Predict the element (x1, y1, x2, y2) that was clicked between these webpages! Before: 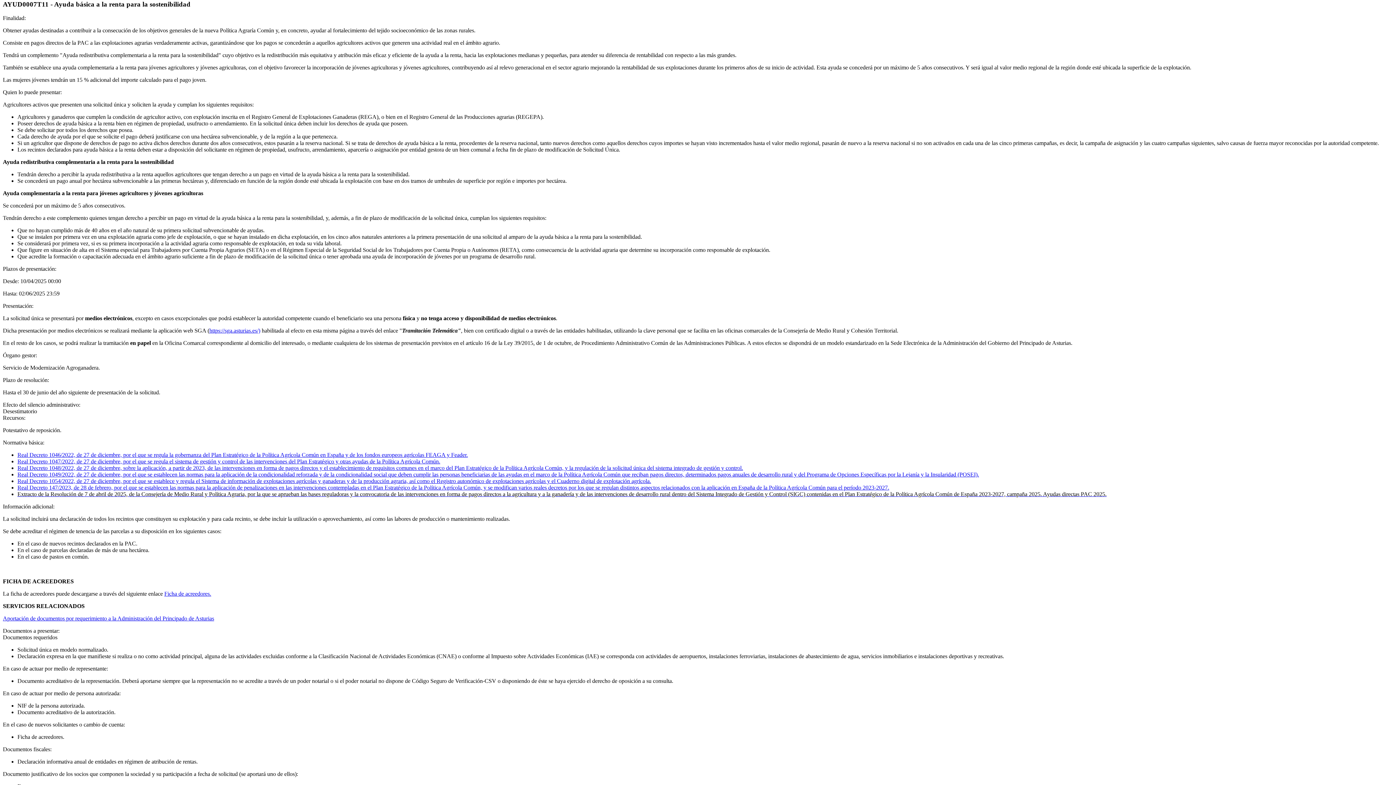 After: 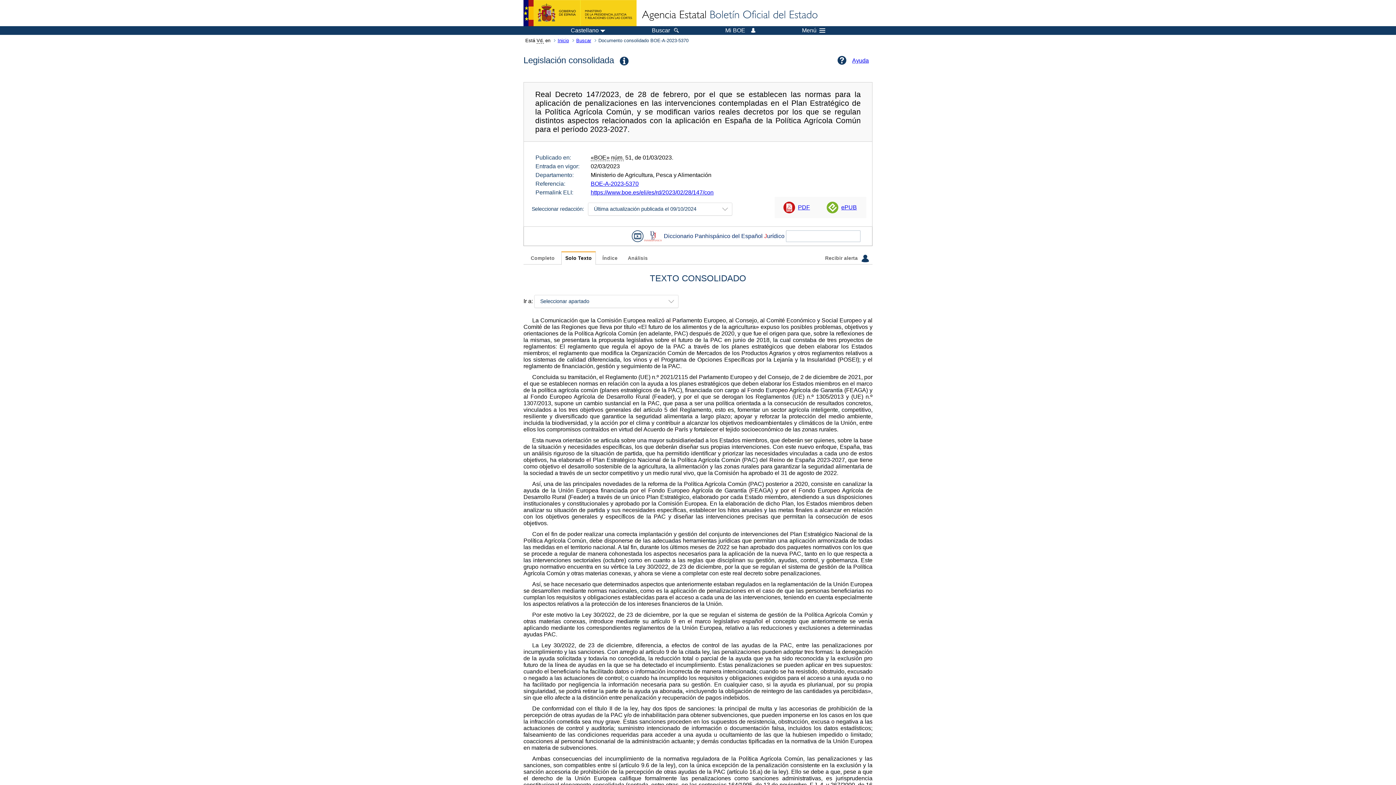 Action: label: Real Decreto 147/2023, de 28 de febrero, por el que se establecen las normas para la aplicación de penalizaciones en las intervenciones contempladas en el Plan Estratégico de la Política Agrícola Común, y se modifican varios reales decretos por los que se regulan distintos aspectos relacionados con la aplicación en España de la Política Agrícola Común para el período 2023-2027. bbox: (17, 484, 889, 491)